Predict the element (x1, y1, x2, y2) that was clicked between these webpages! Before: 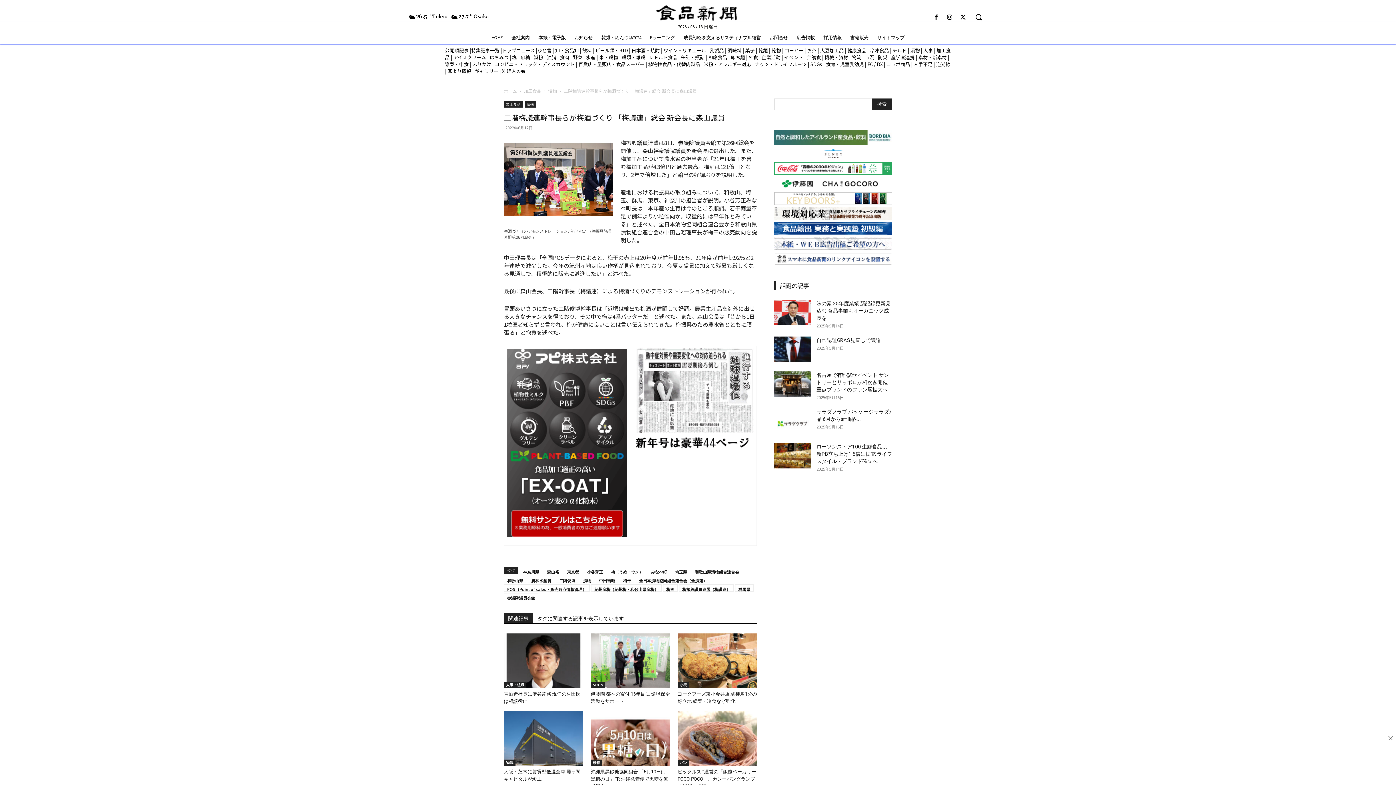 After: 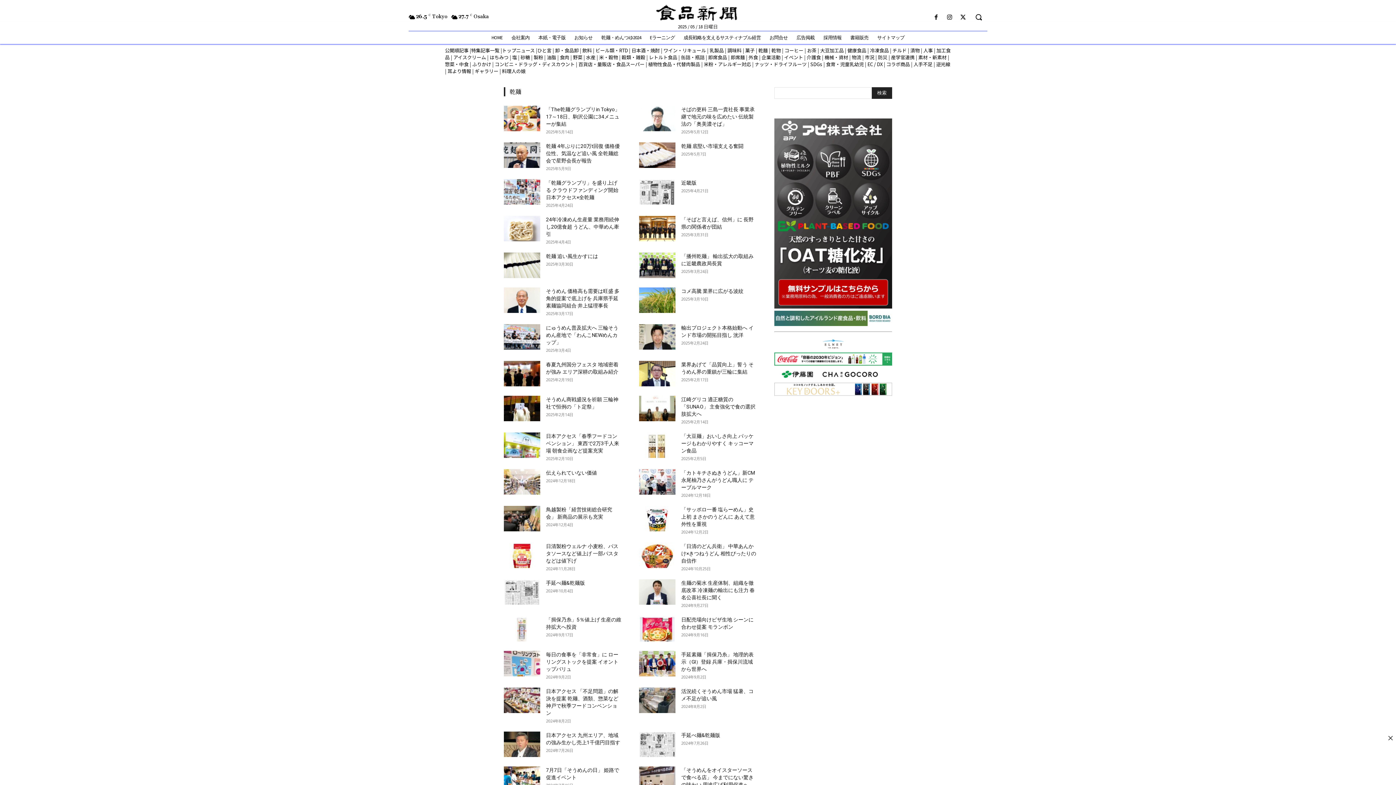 Action: label: 乾麺 bbox: (758, 46, 768, 53)